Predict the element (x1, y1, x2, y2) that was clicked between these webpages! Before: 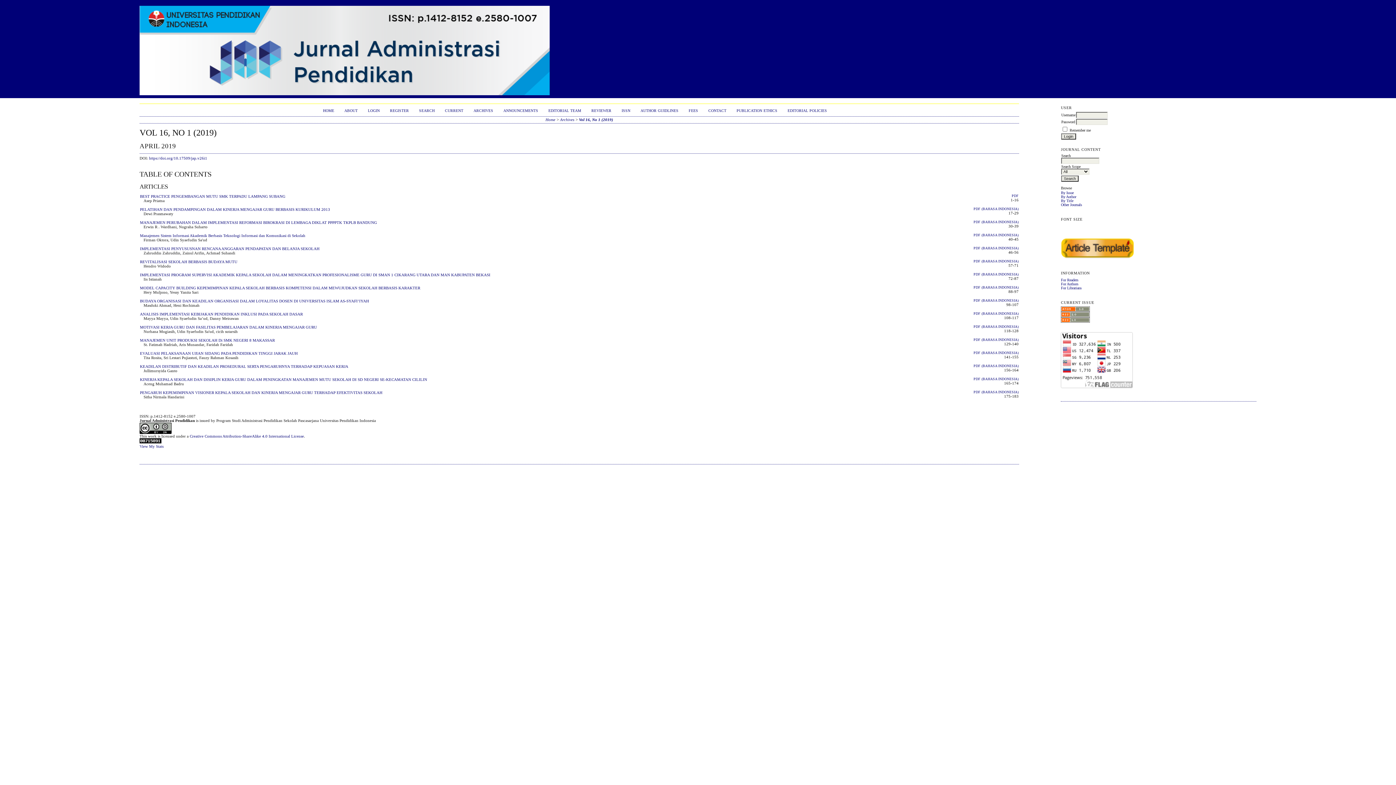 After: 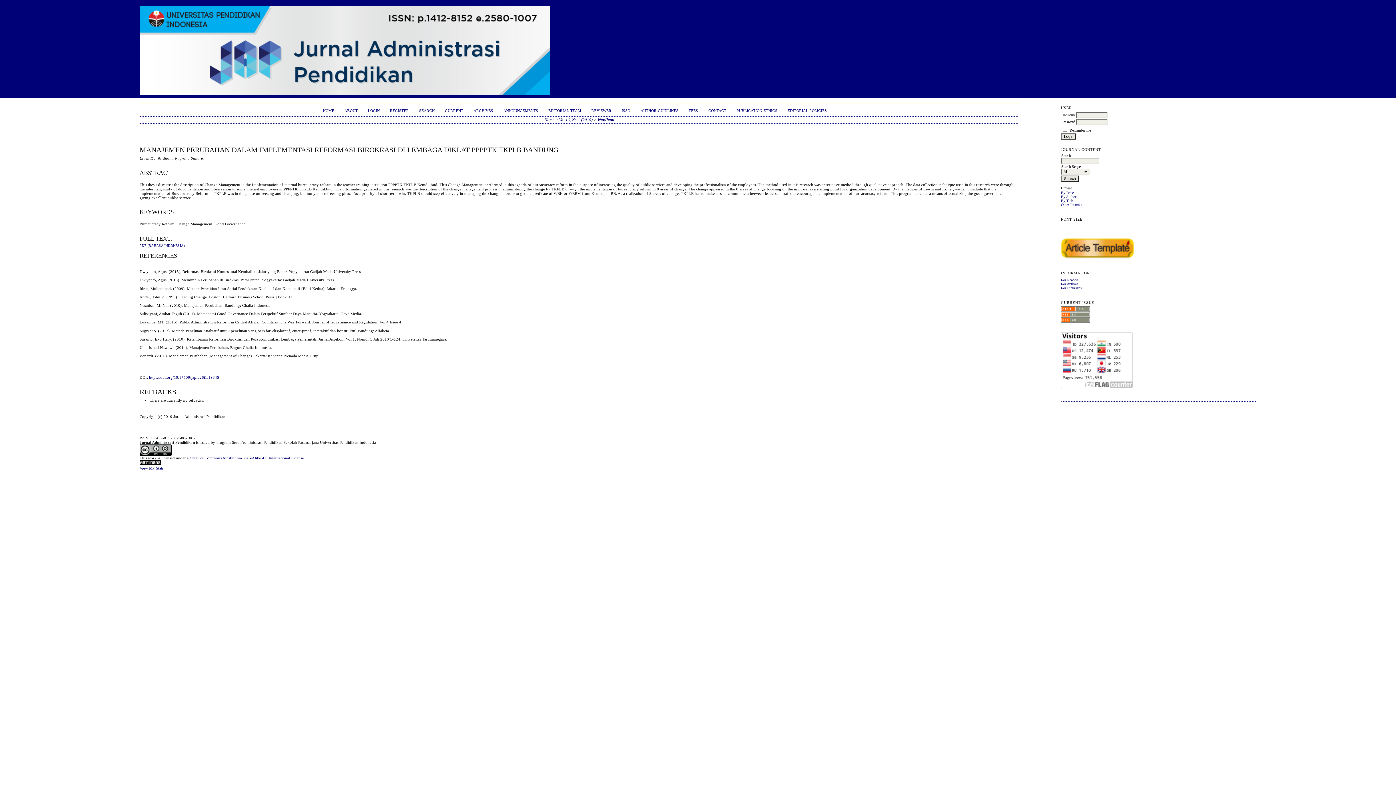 Action: label: MANAJEMEN PERUBAHAN DALAM IMPLEMENTASI REFORMASI BIROKRASI DI LEMBAGA DIKLAT PPPPTK TKPLB BANDUNG bbox: (140, 220, 377, 224)